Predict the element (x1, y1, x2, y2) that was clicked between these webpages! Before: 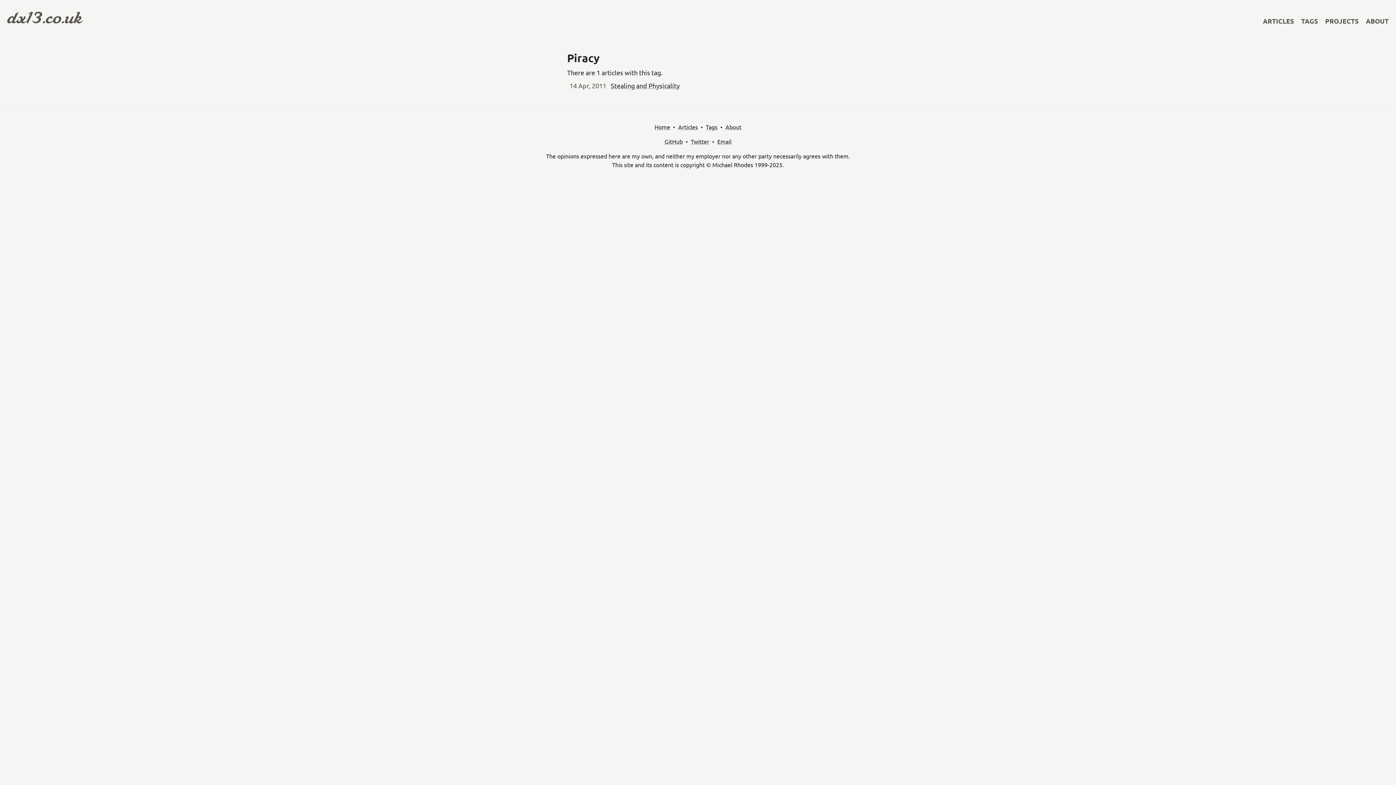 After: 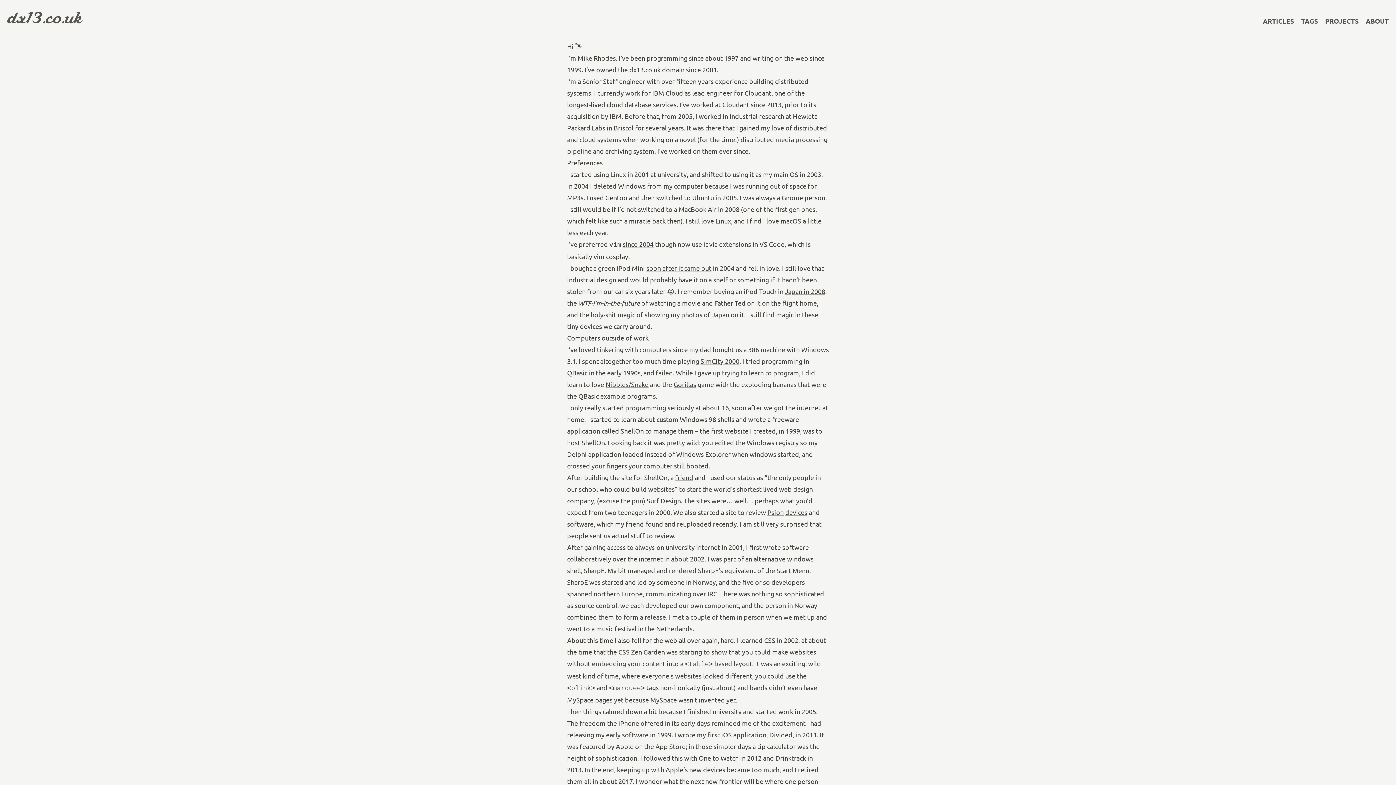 Action: label: About bbox: (725, 123, 741, 130)